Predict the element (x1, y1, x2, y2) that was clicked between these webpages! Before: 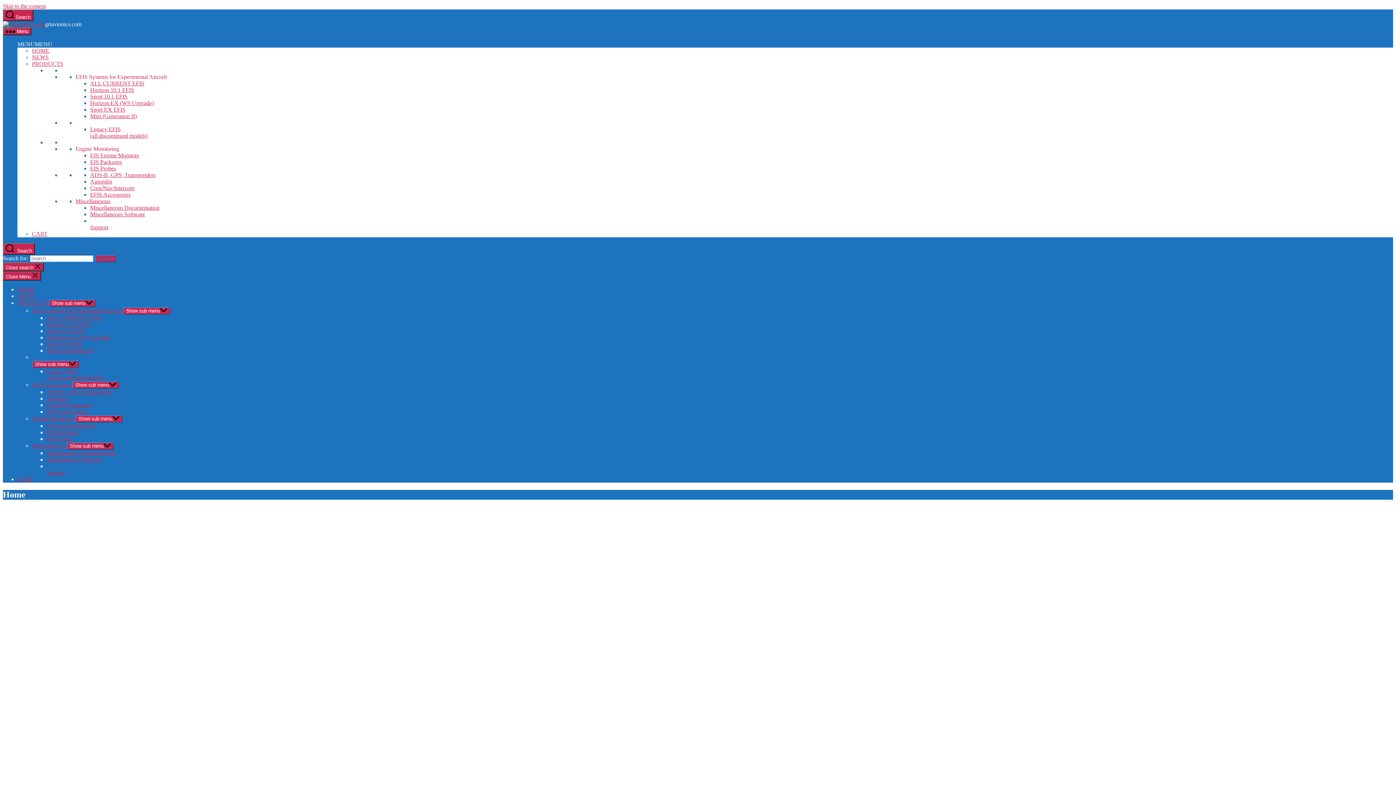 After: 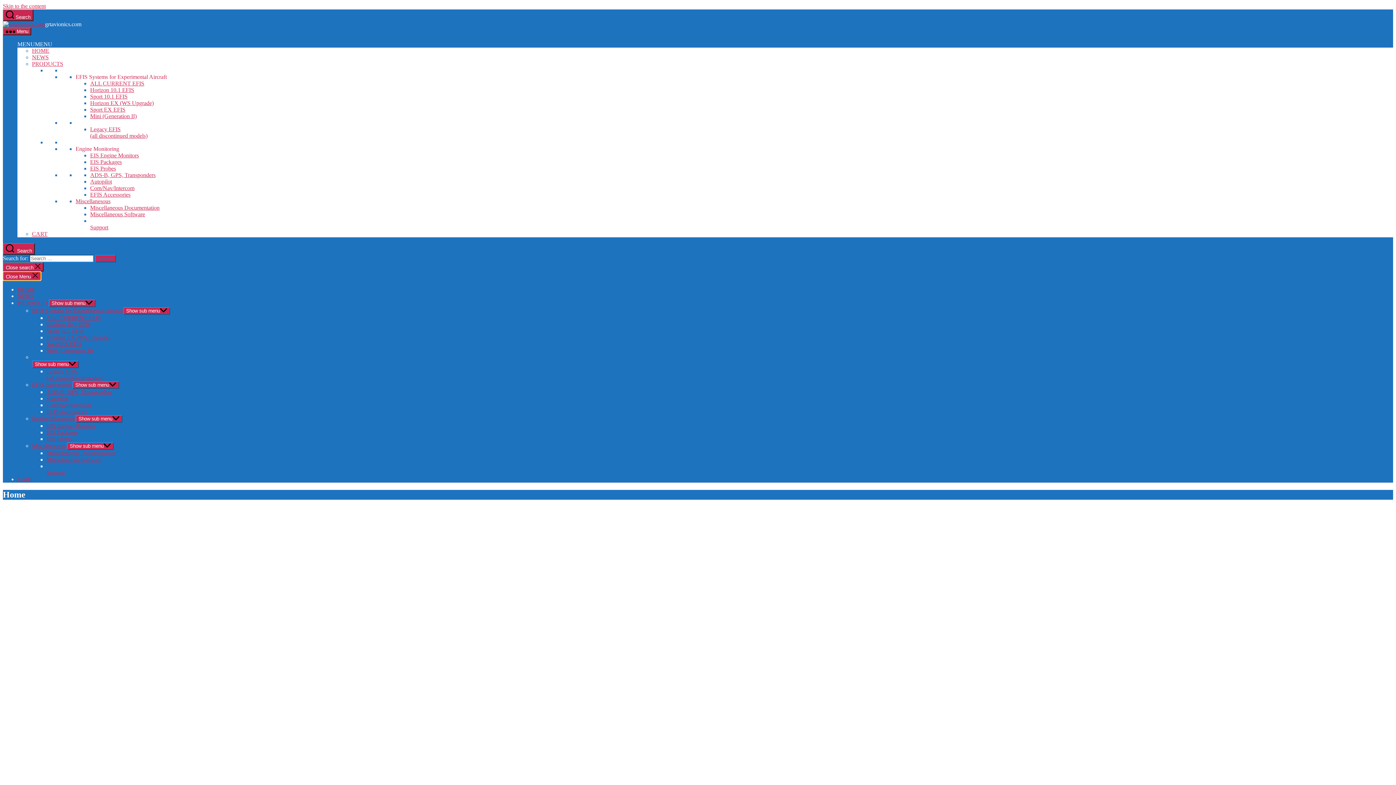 Action: bbox: (2, 271, 41, 280) label: Close Menu 